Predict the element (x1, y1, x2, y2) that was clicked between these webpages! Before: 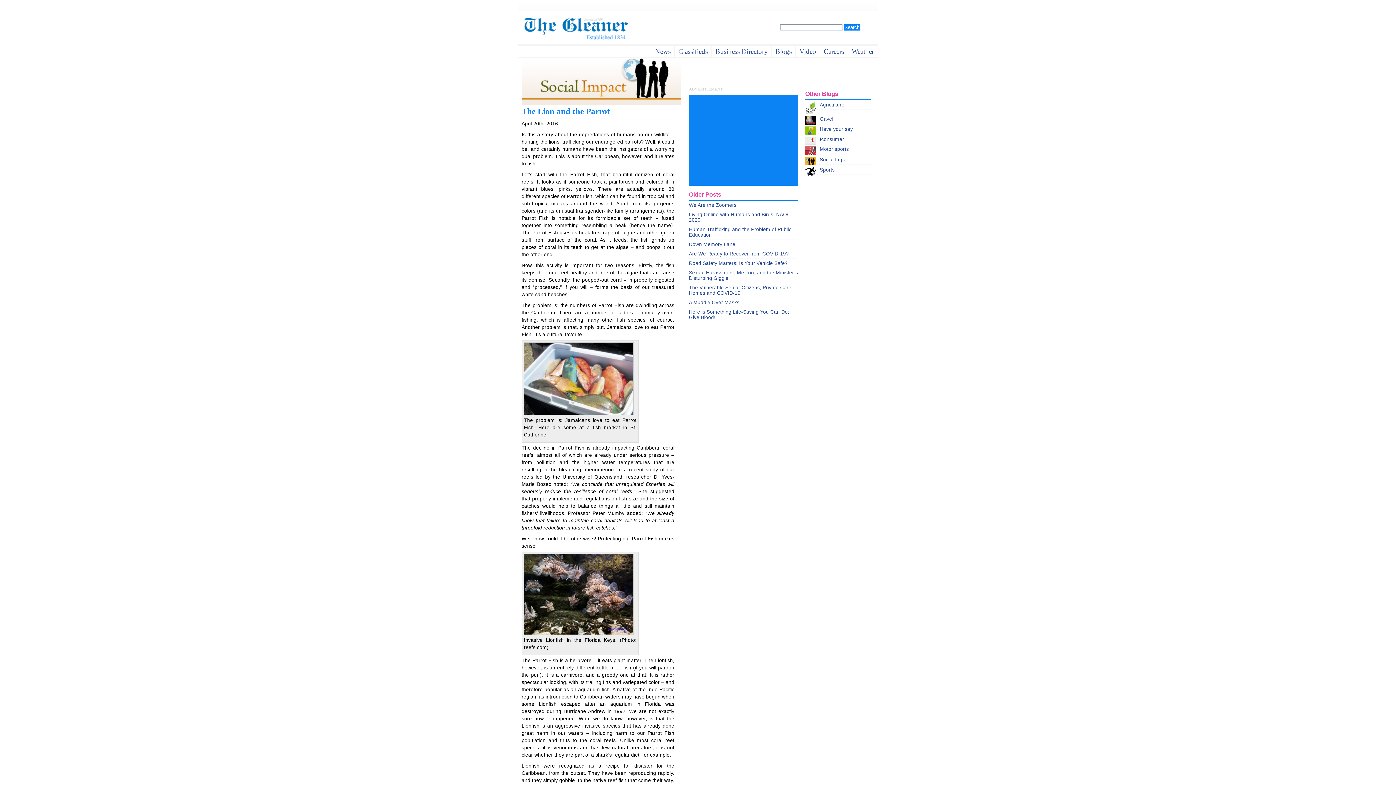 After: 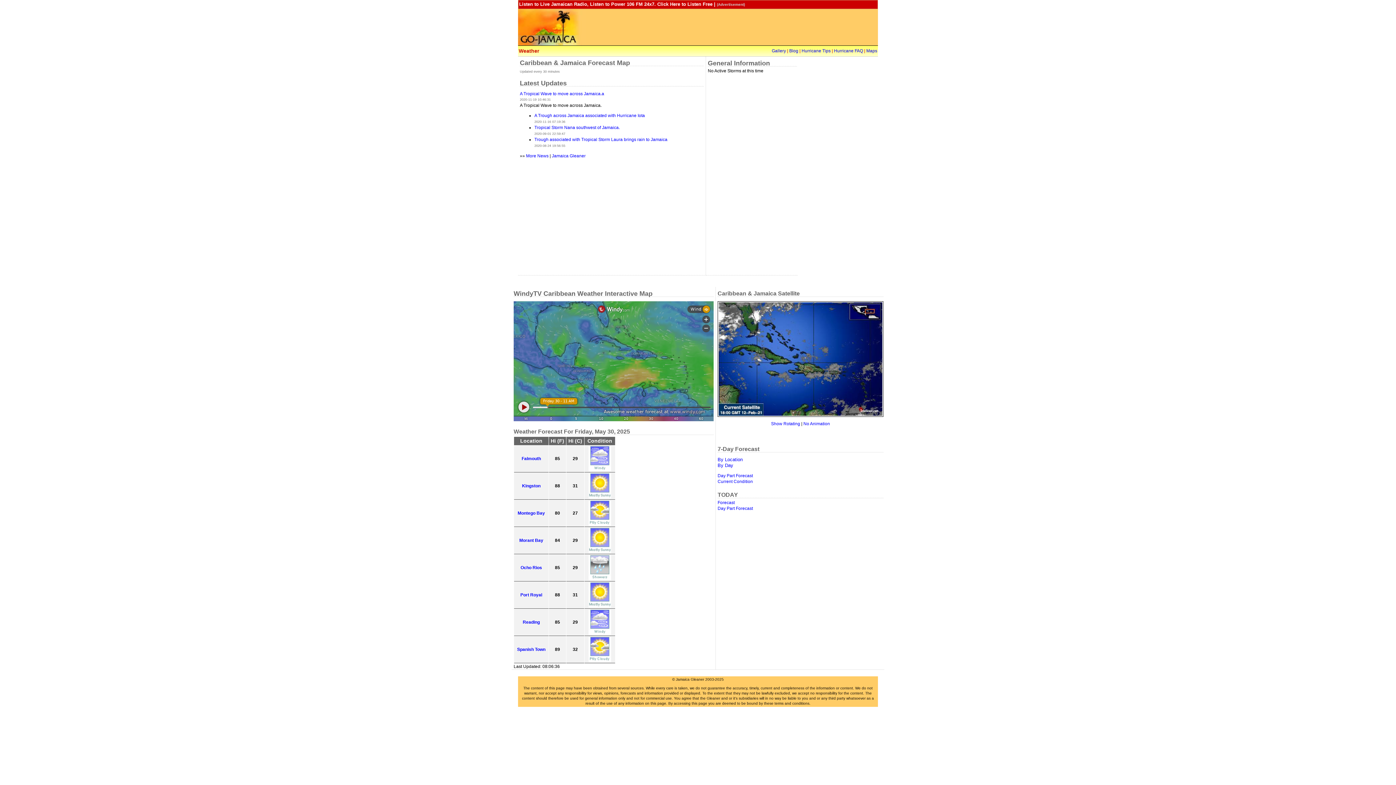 Action: label: Weather bbox: (848, 45, 877, 57)